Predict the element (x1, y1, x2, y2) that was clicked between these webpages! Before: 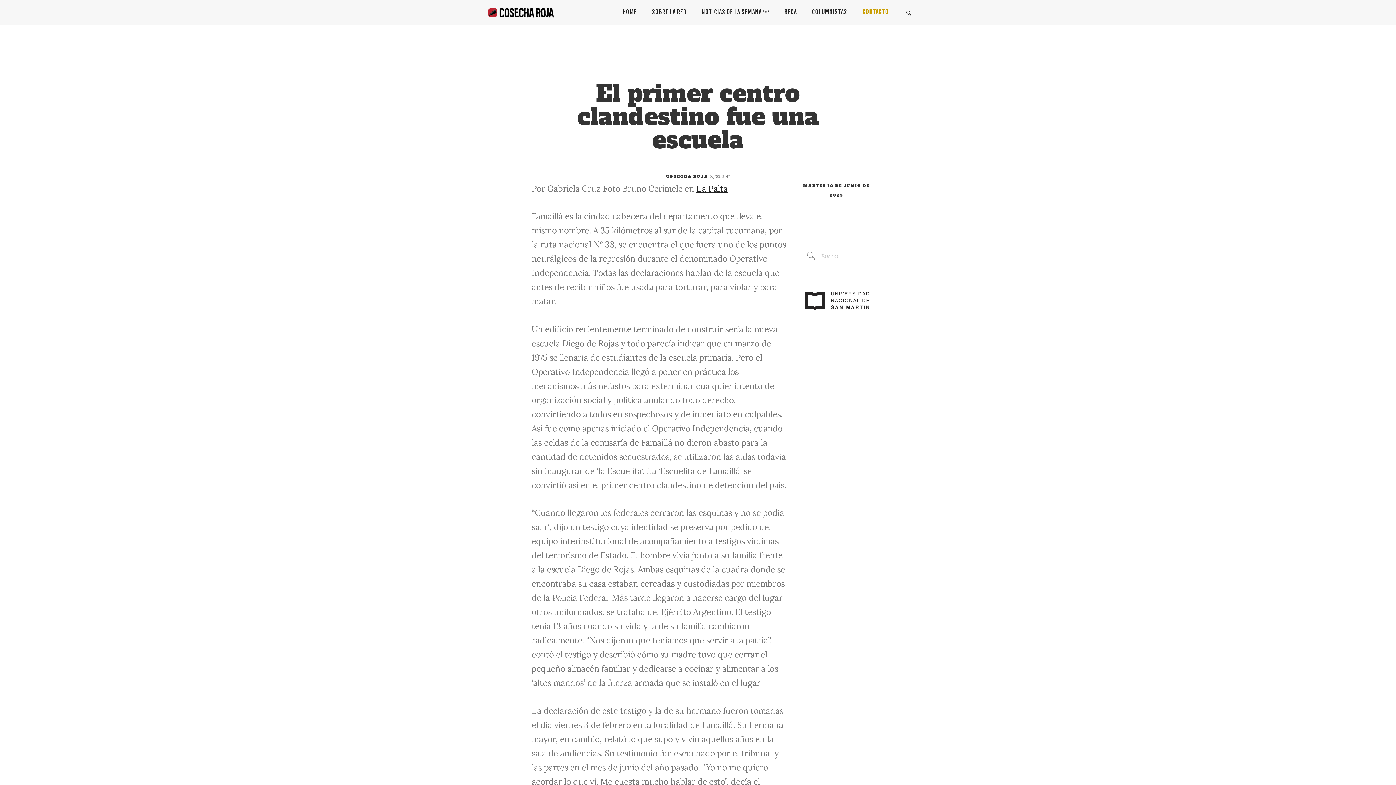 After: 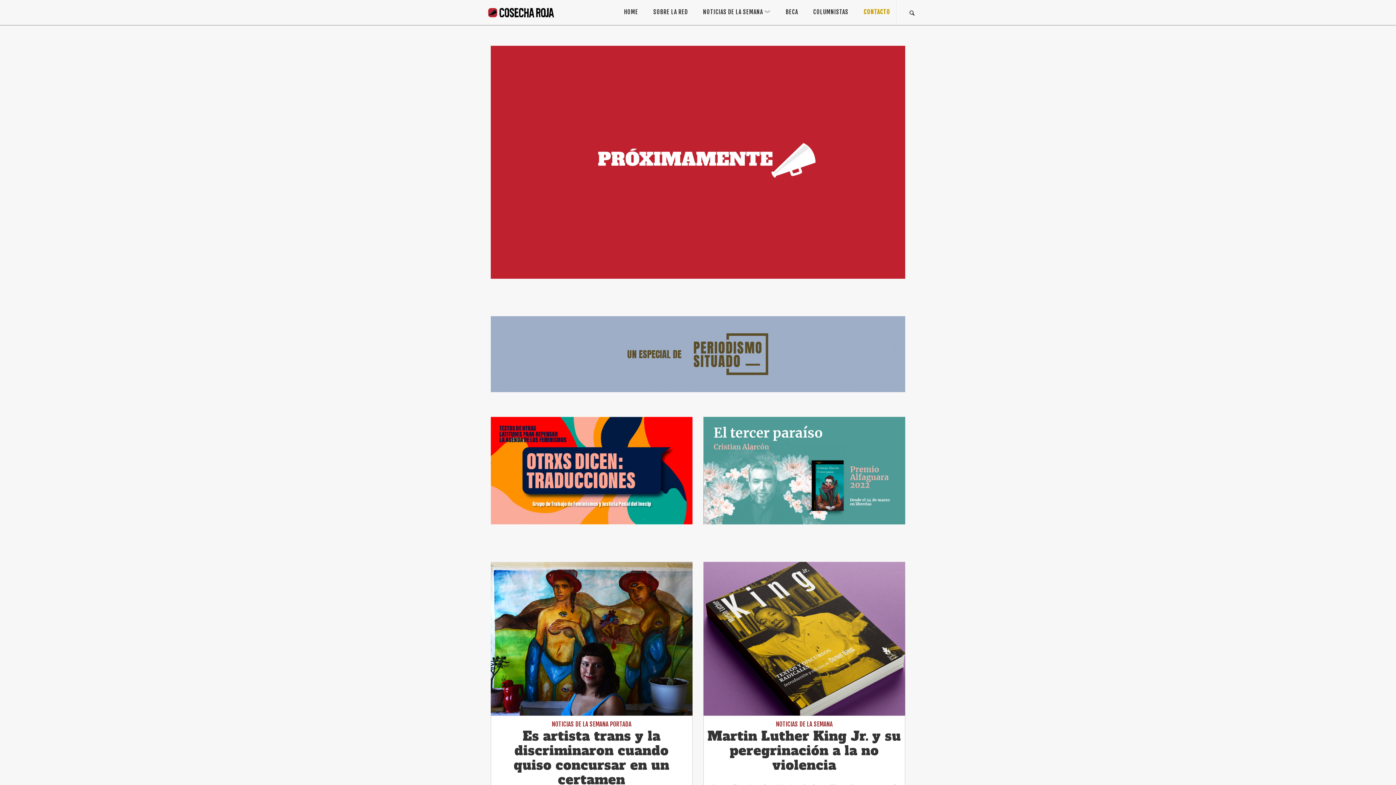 Action: bbox: (797, 296, 875, 304)